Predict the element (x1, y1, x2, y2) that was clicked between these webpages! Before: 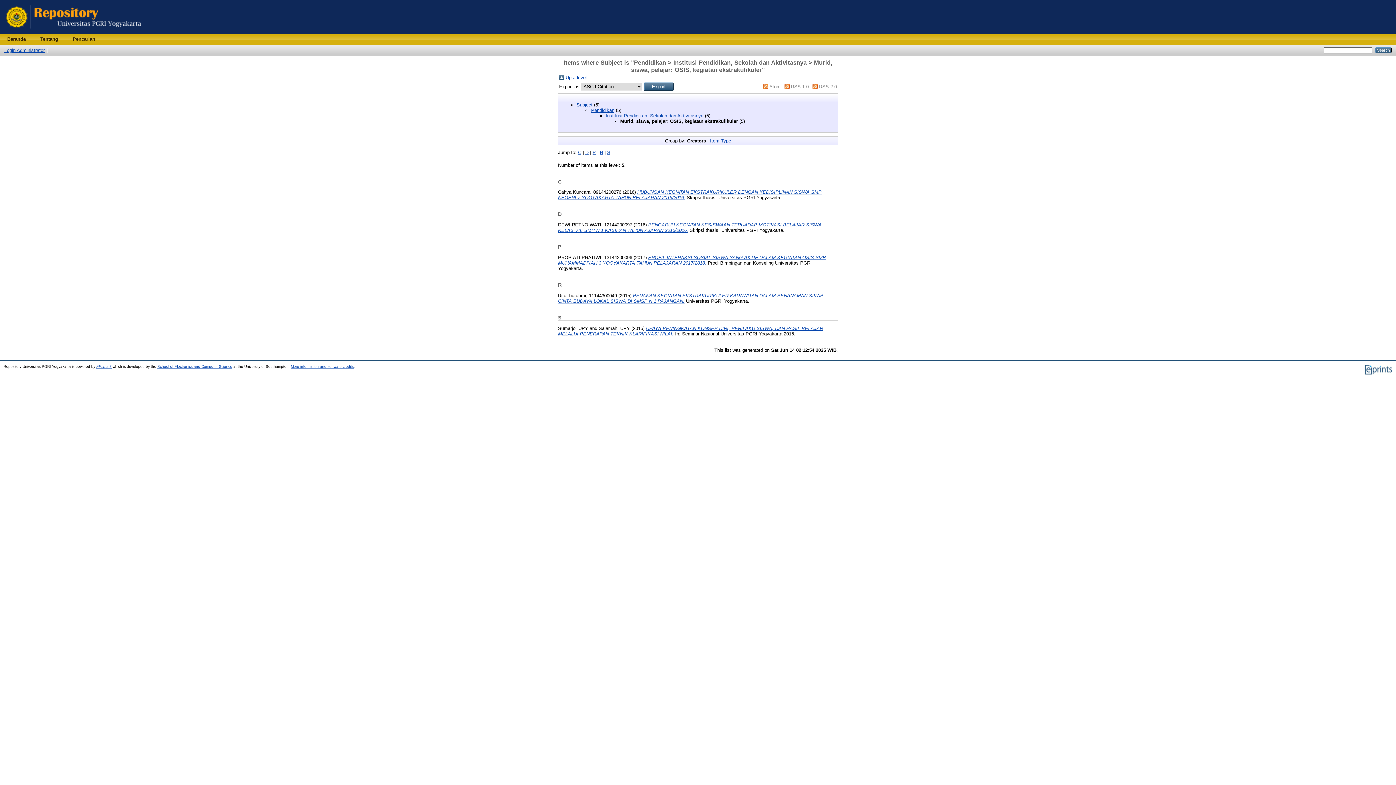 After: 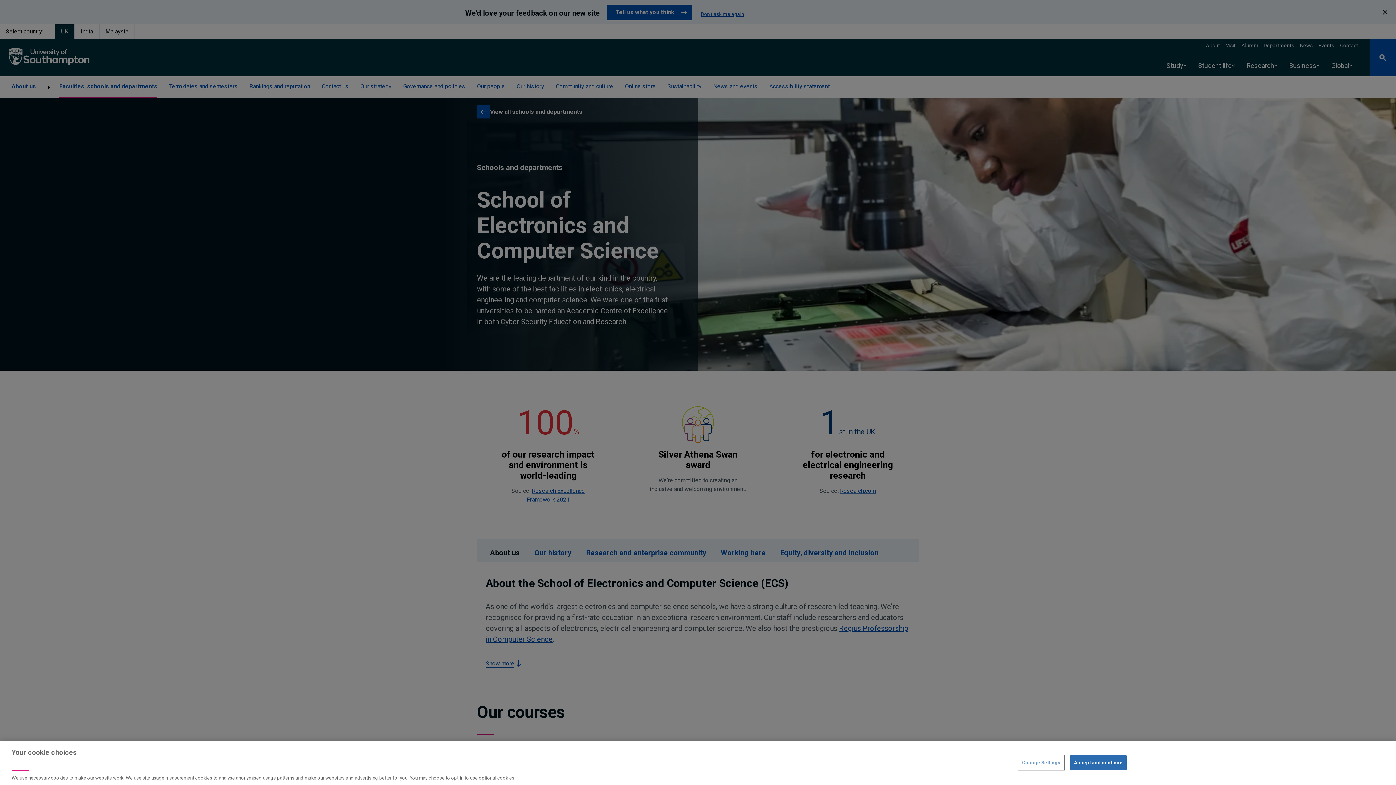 Action: label: School of Electronics and Computer Science bbox: (157, 364, 232, 368)